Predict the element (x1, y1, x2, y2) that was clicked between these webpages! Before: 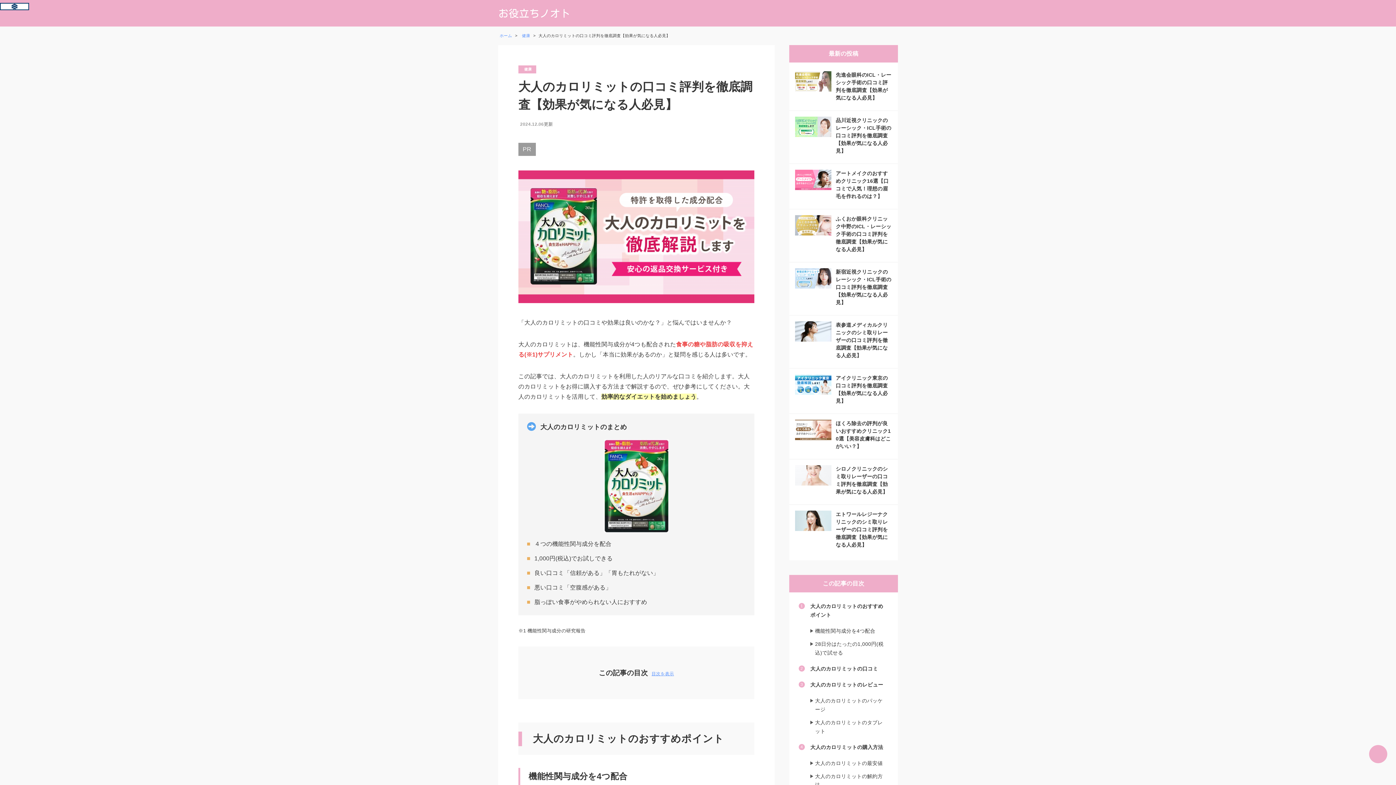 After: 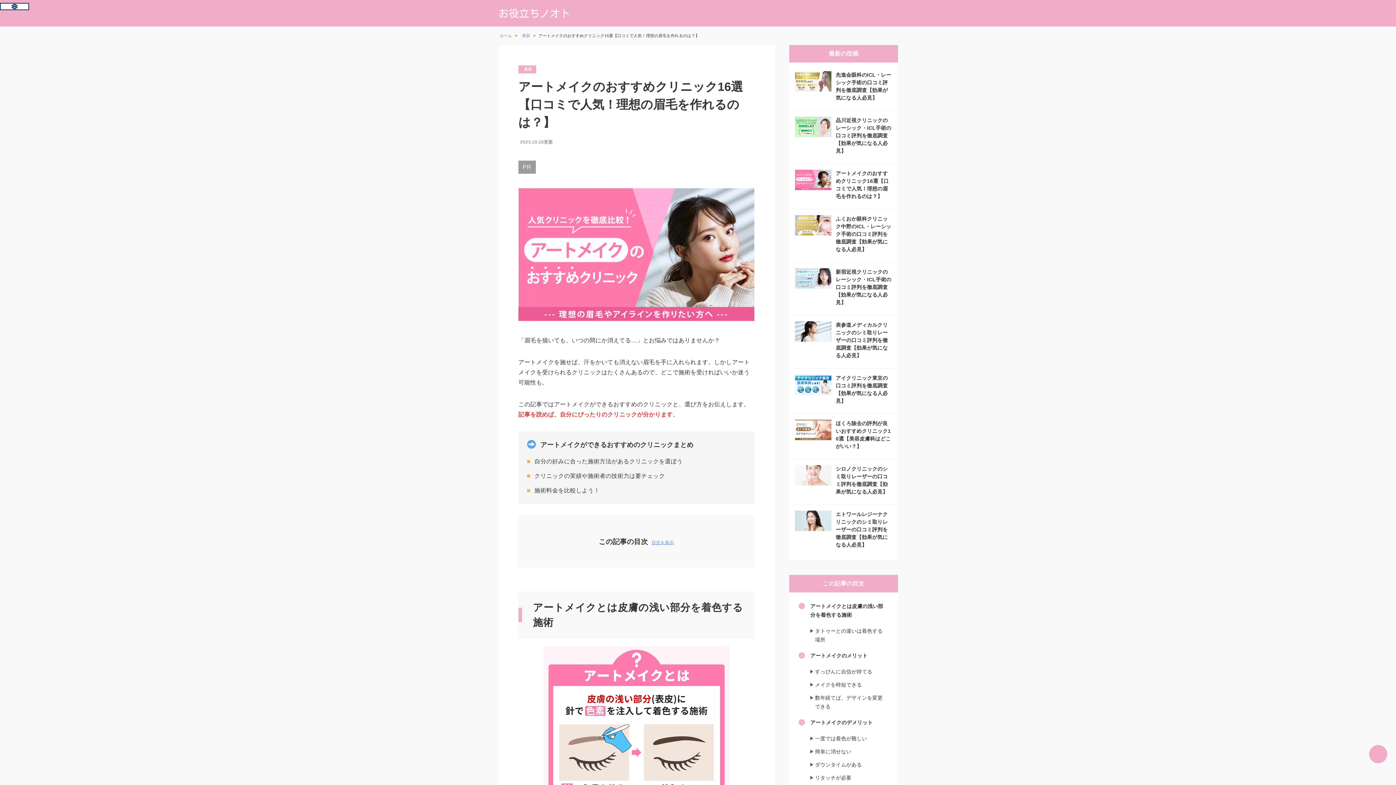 Action: label: アートメイクのおすすめクリニック16選【口コミで人気！理想の眉毛を作れるのは？】 bbox: (836, 169, 892, 200)